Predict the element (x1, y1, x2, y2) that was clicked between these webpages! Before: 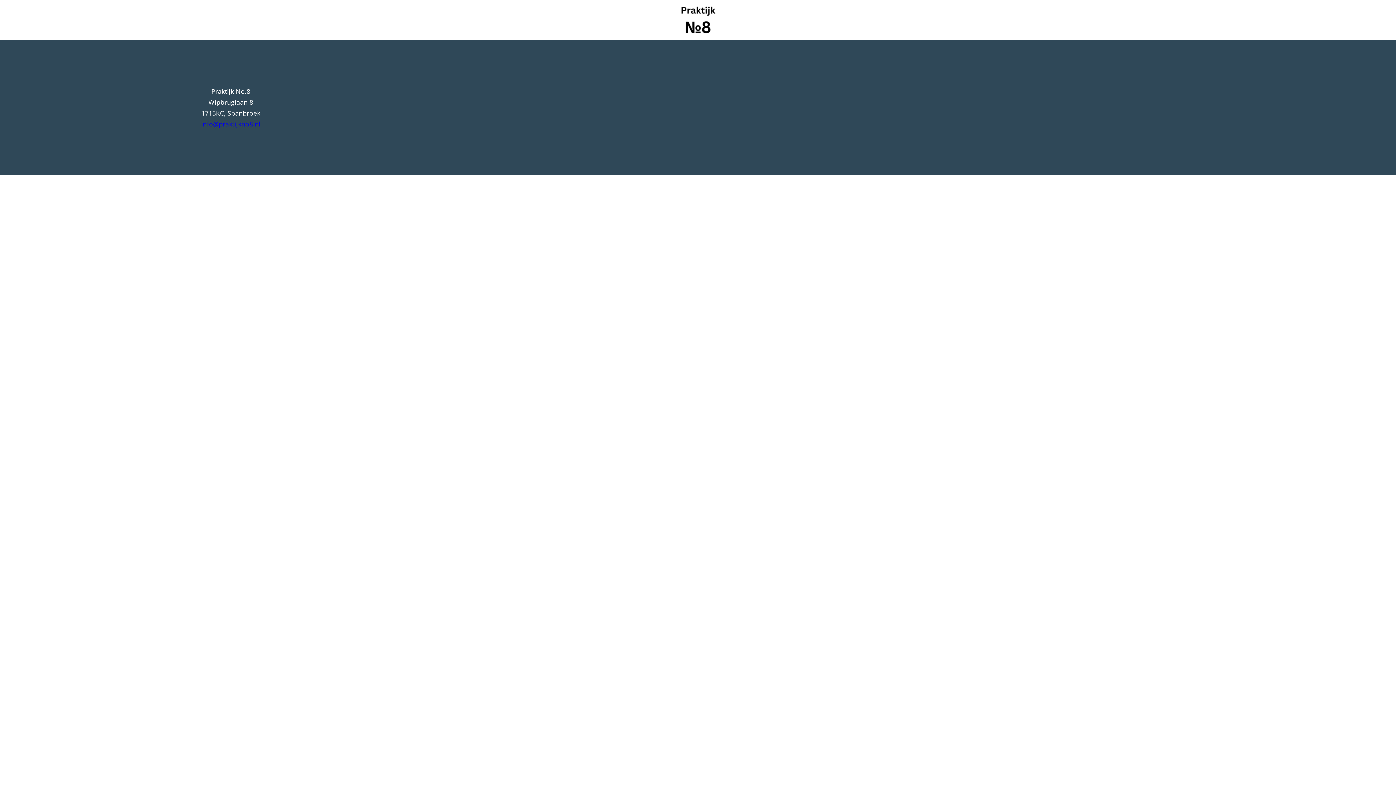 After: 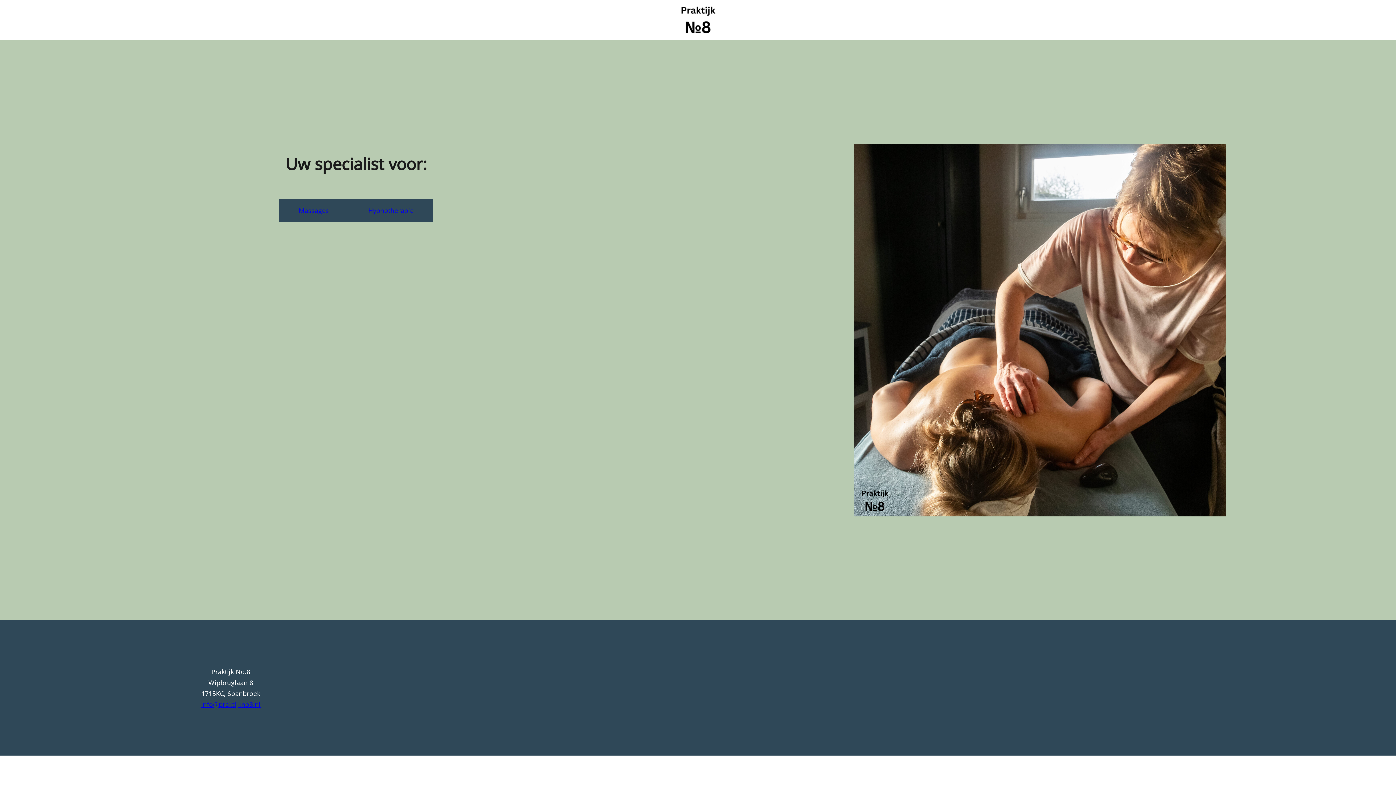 Action: bbox: (667, 3, 729, 36)